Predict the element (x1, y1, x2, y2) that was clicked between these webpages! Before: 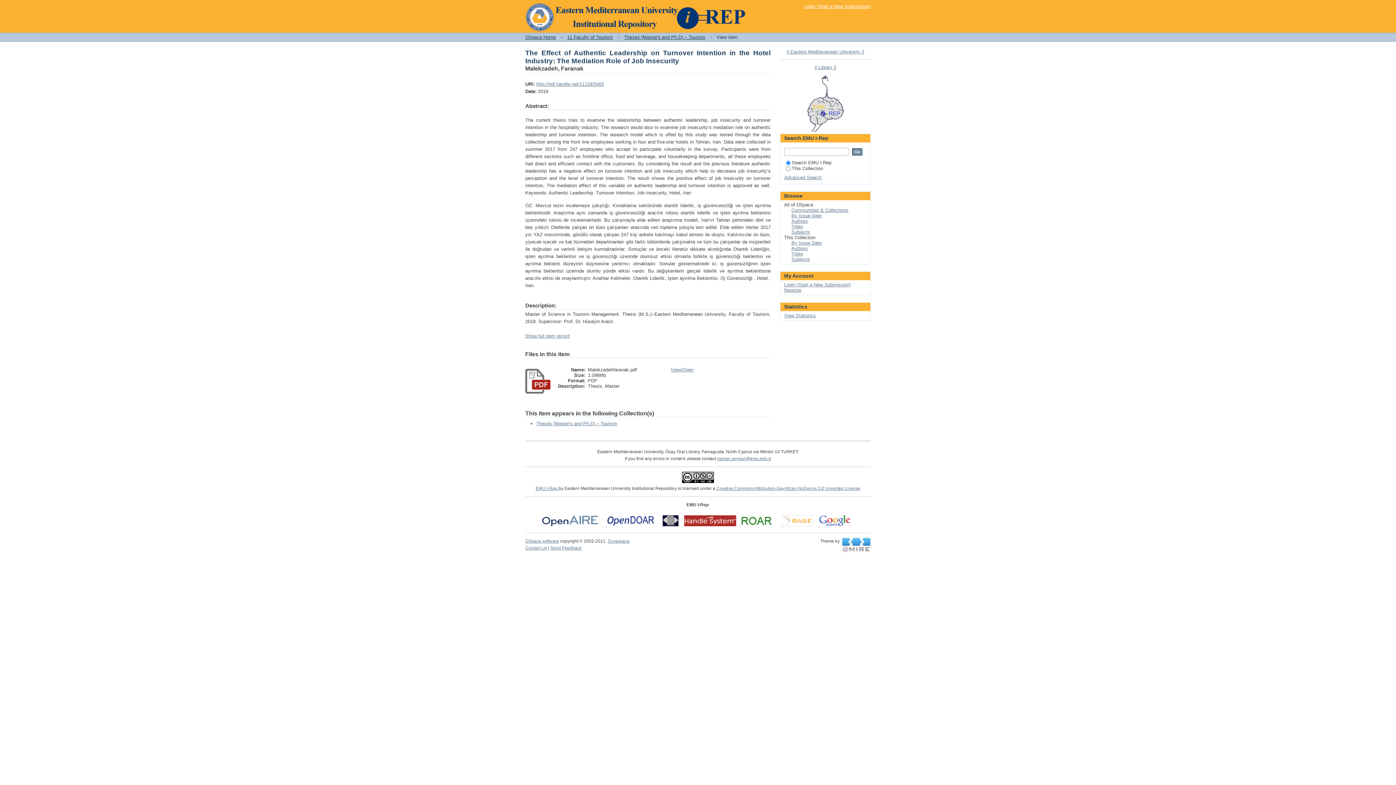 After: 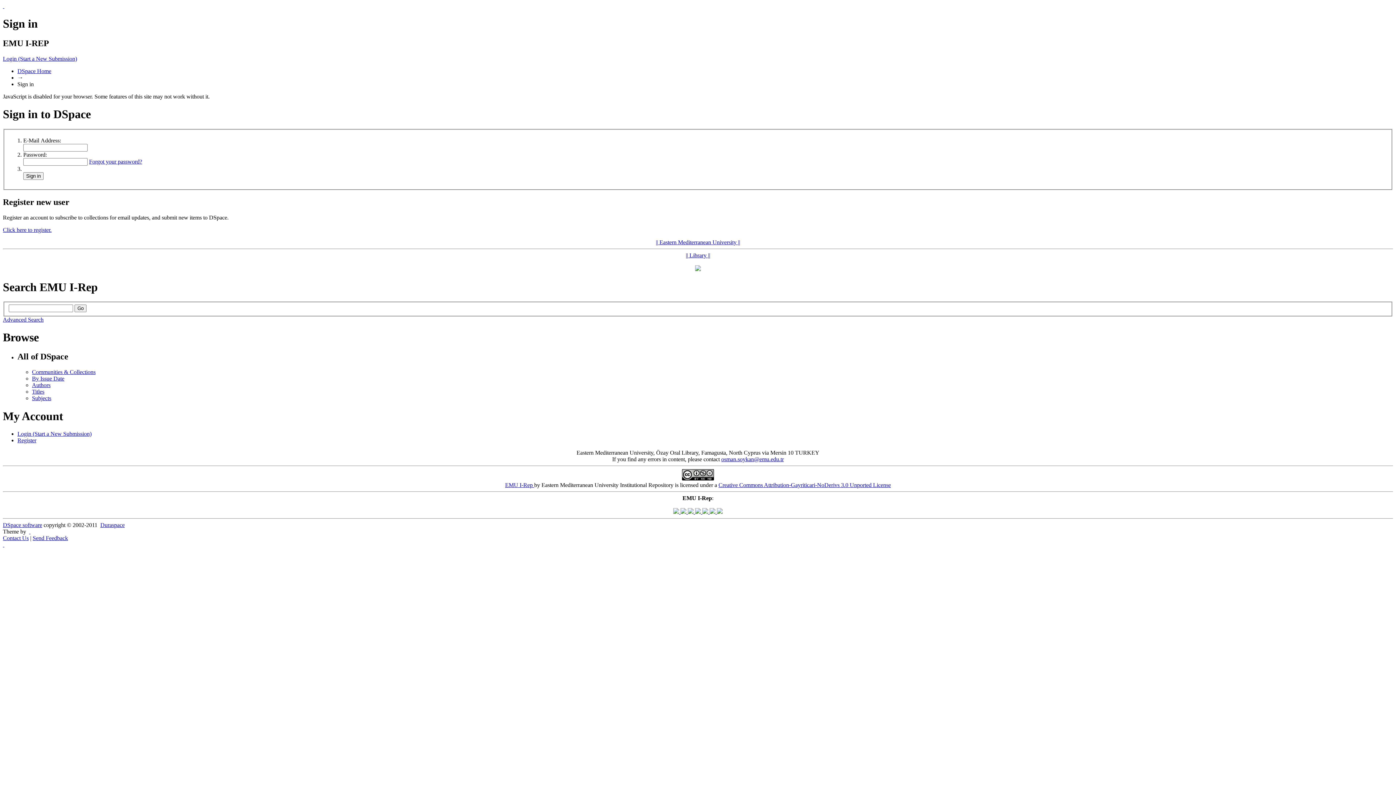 Action: bbox: (784, 282, 850, 287) label: Login (Start a New Submission)